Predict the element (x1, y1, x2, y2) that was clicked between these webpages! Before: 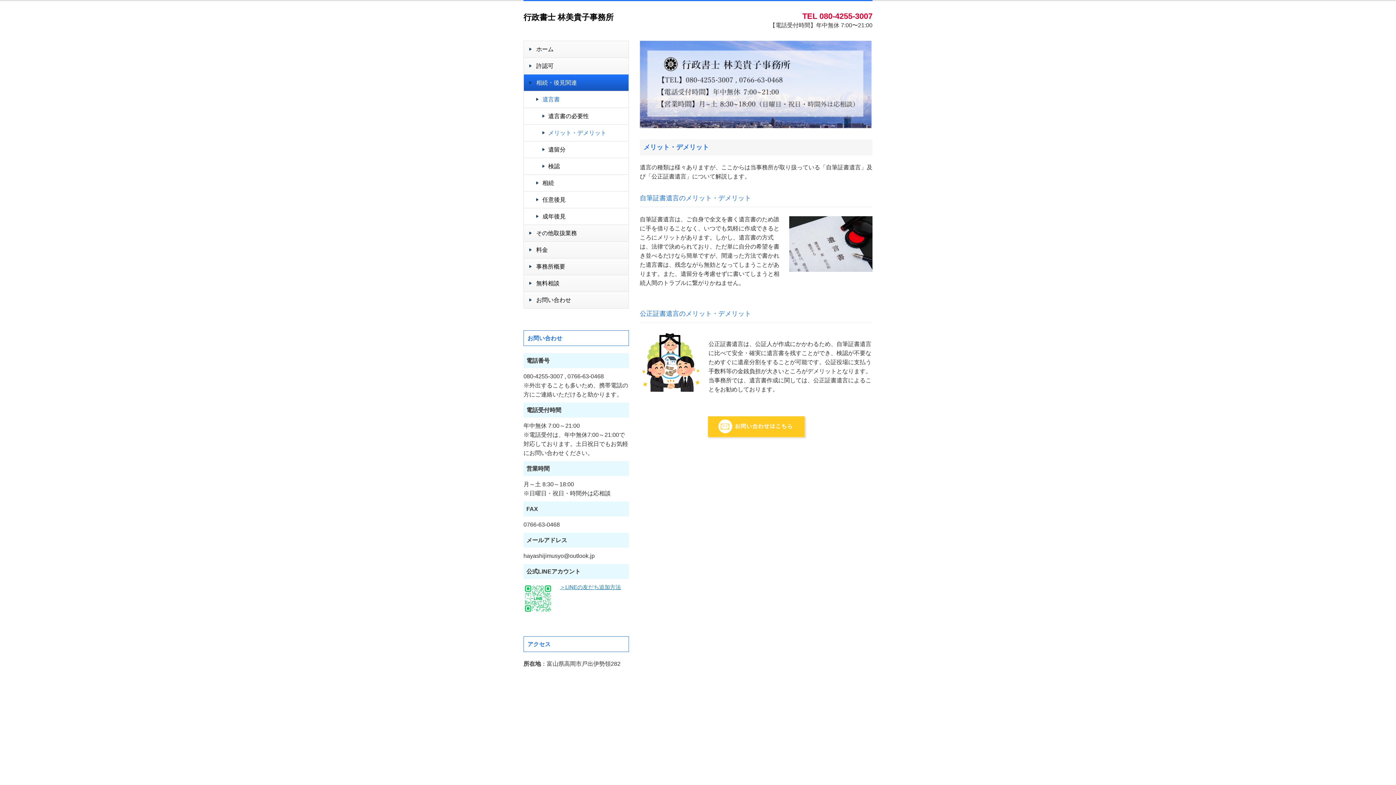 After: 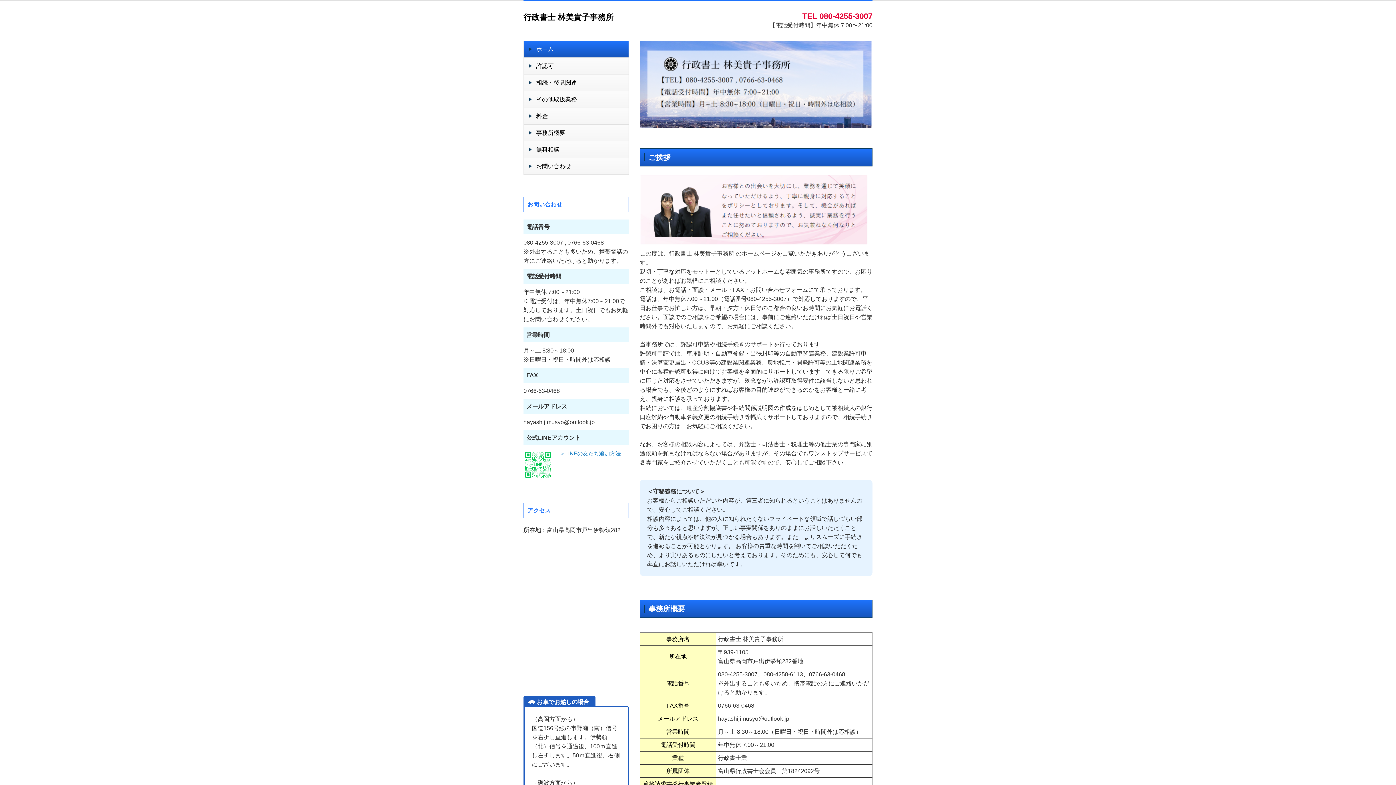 Action: bbox: (524, 41, 628, 57) label: ホーム